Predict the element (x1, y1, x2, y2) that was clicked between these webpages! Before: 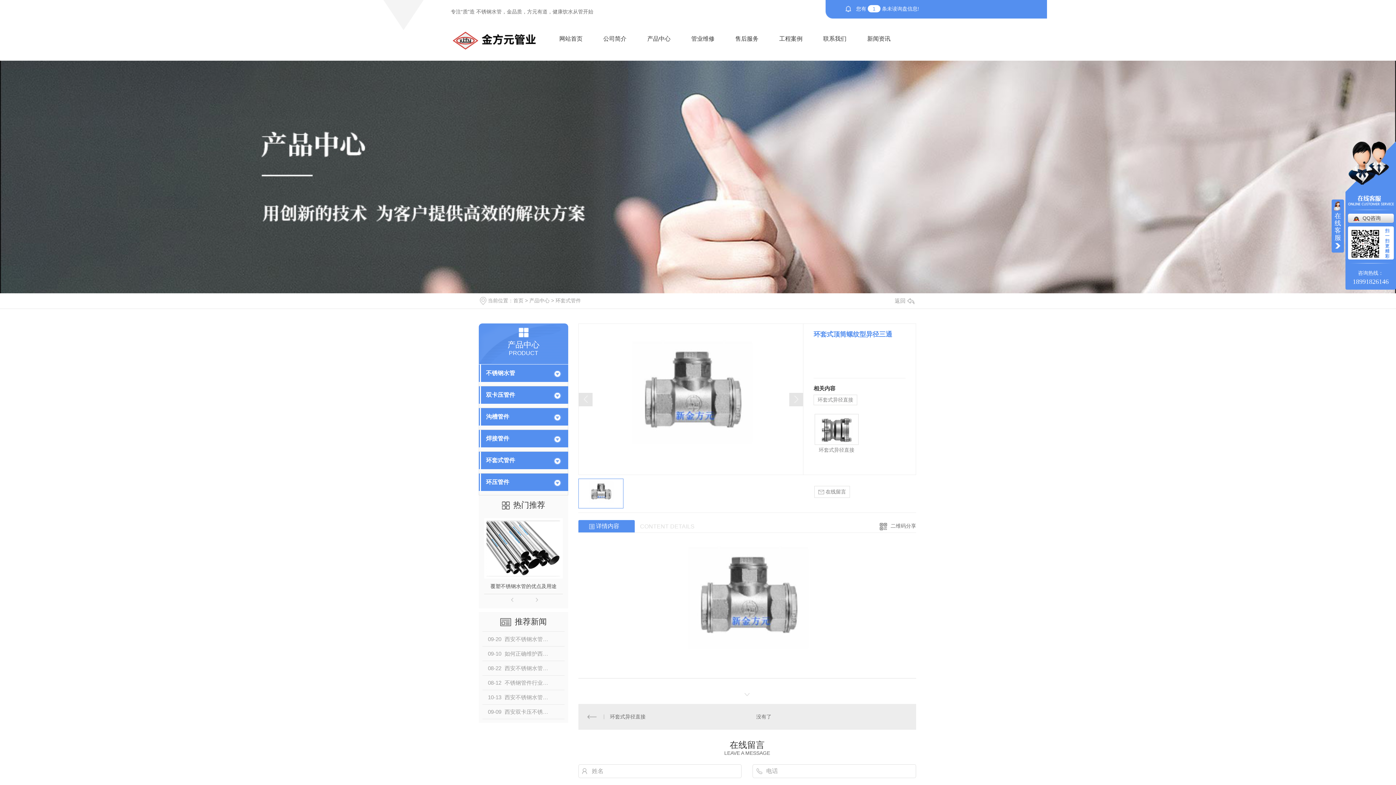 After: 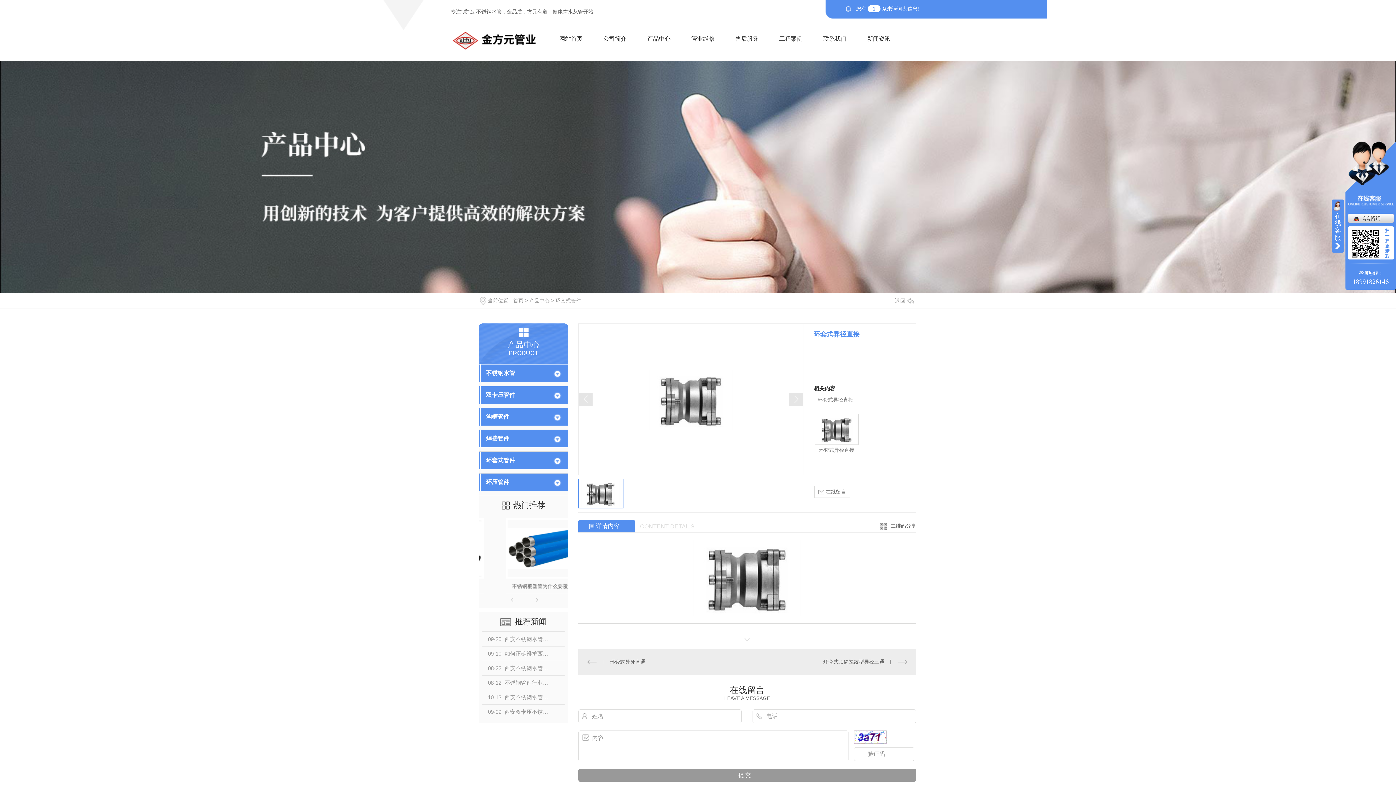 Action: bbox: (813, 395, 857, 405) label: 环套式异径直接